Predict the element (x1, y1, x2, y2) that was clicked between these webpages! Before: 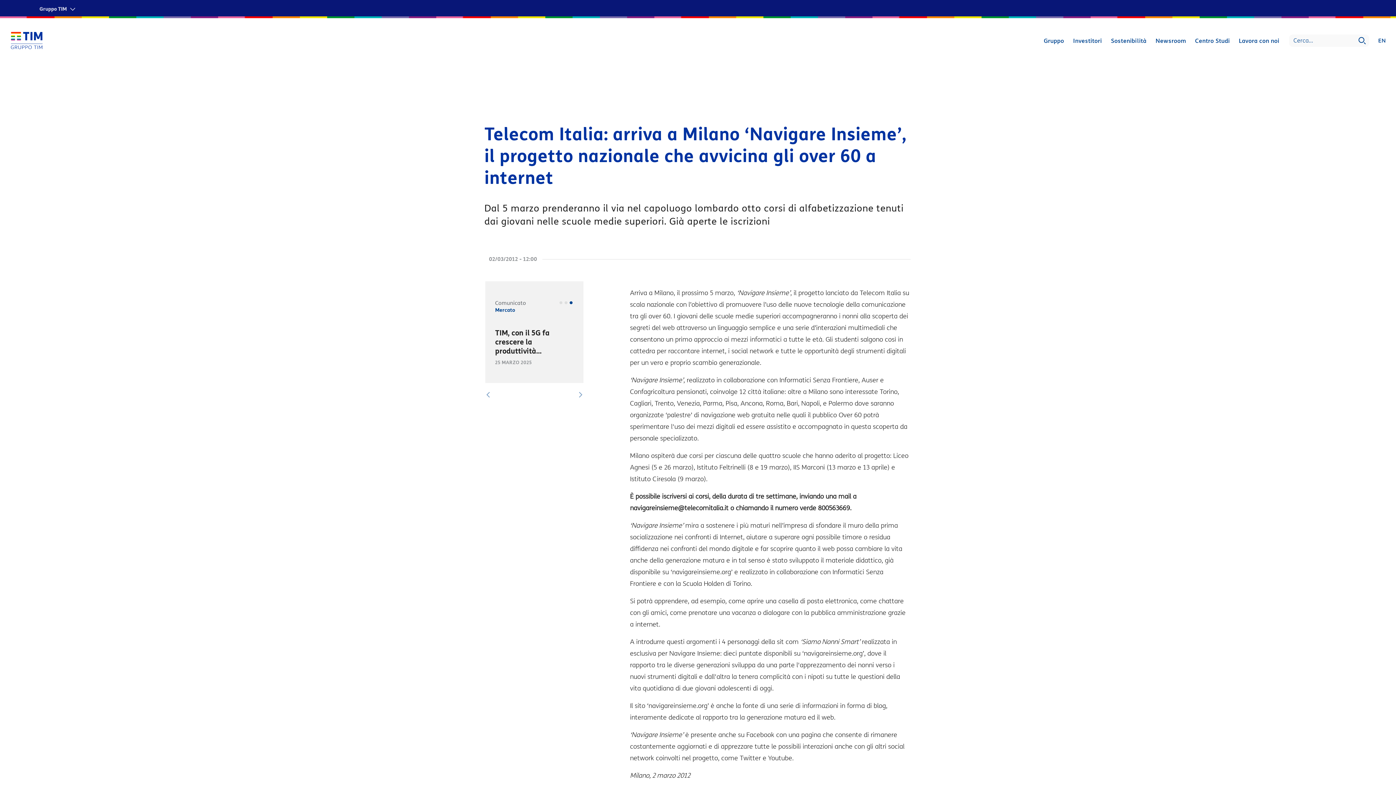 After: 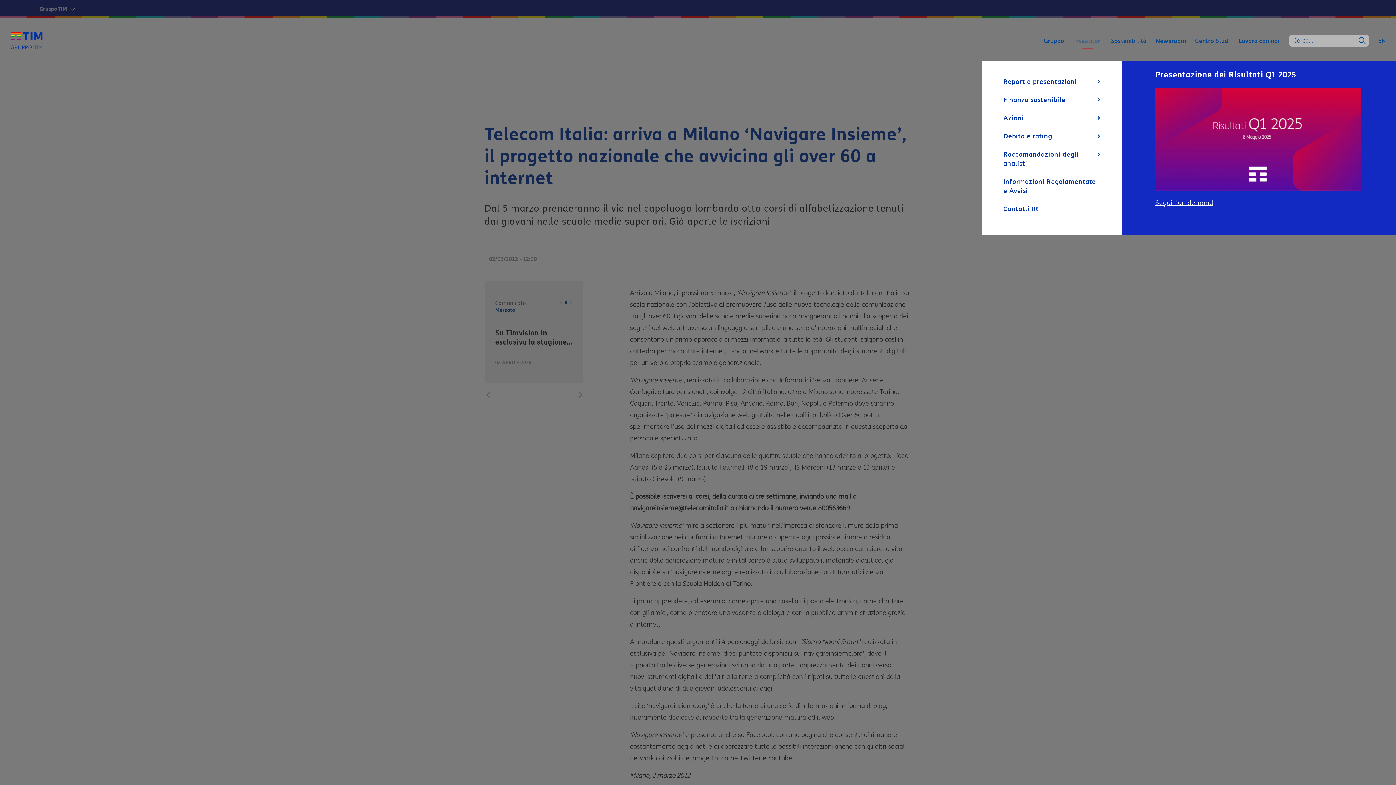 Action: label: Investitori bbox: (1070, 34, 1104, 47)